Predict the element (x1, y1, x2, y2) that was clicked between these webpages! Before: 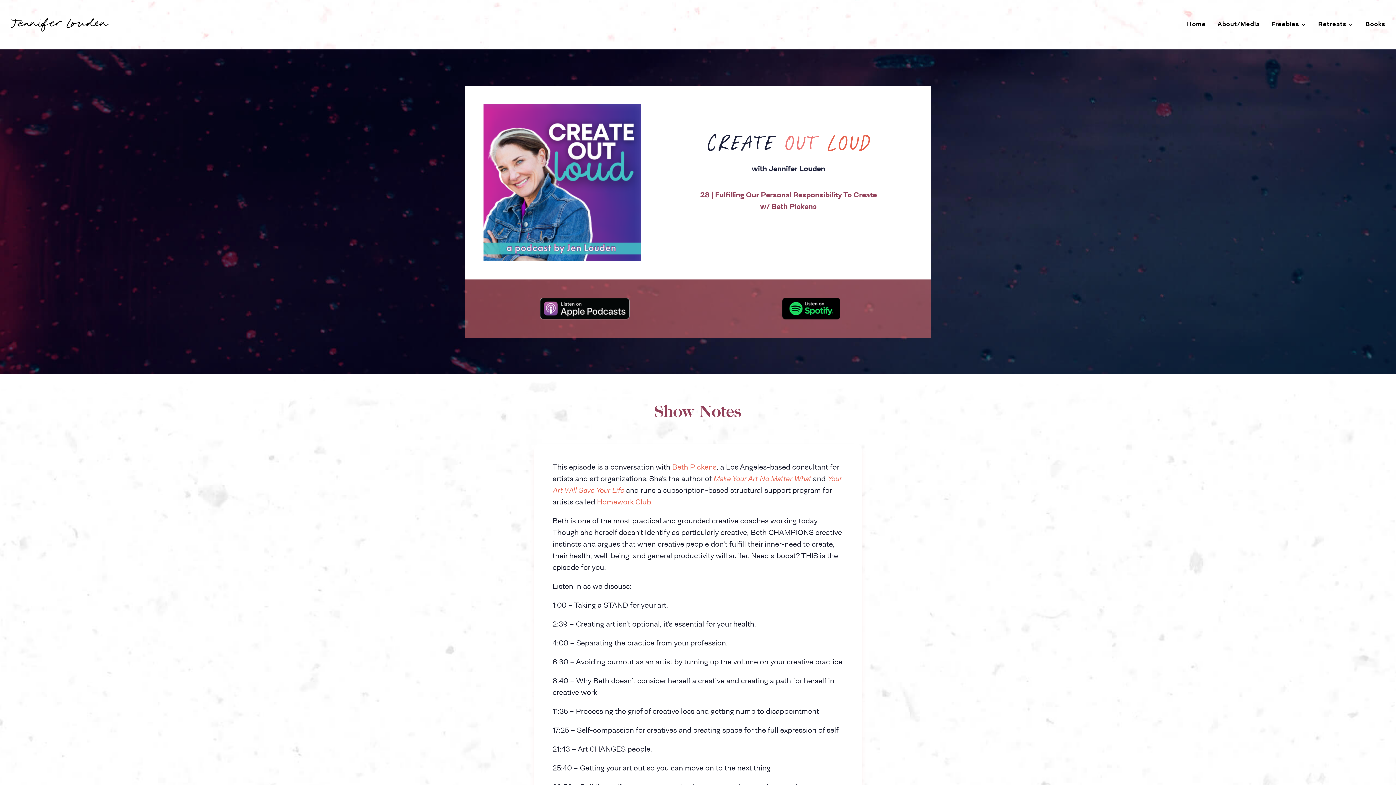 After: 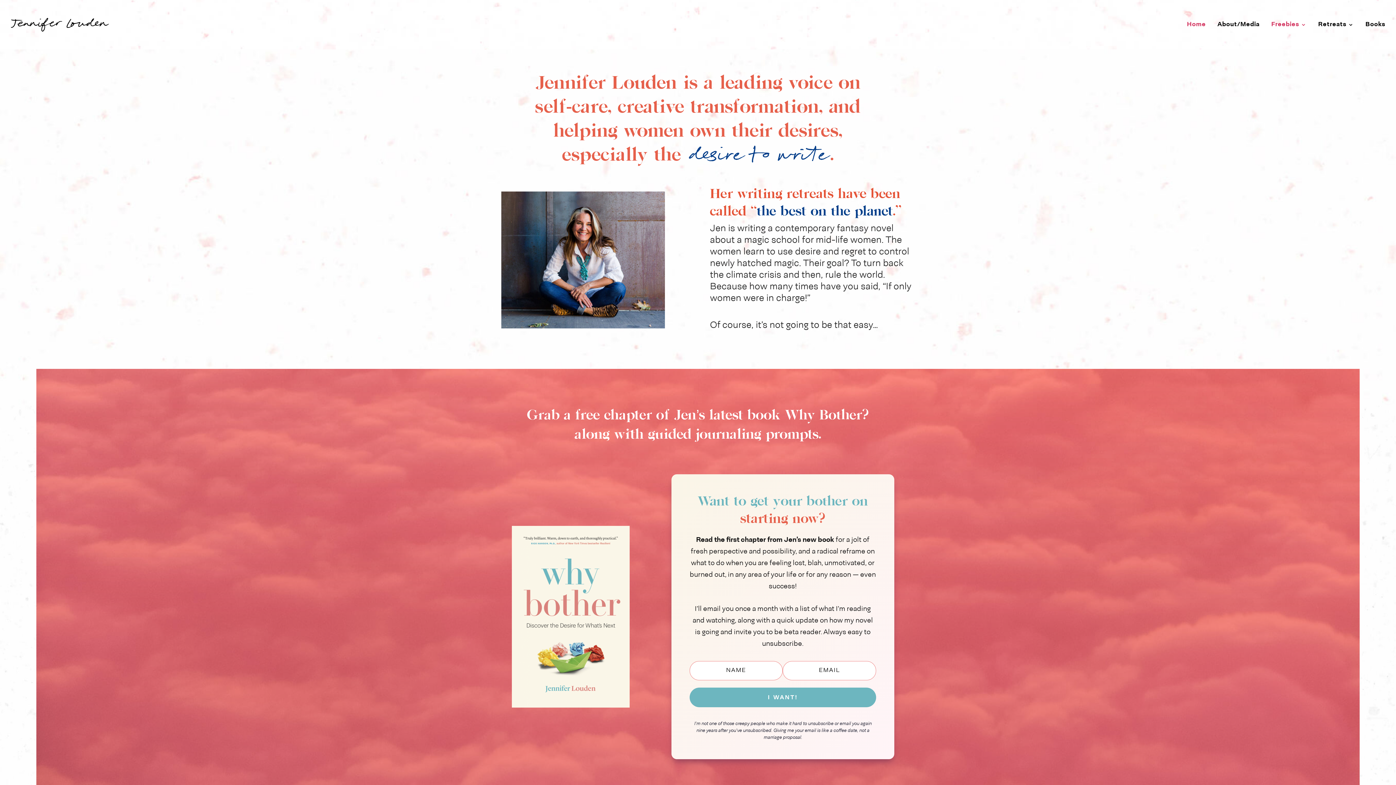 Action: label: Home bbox: (1187, 10, 1206, 38)